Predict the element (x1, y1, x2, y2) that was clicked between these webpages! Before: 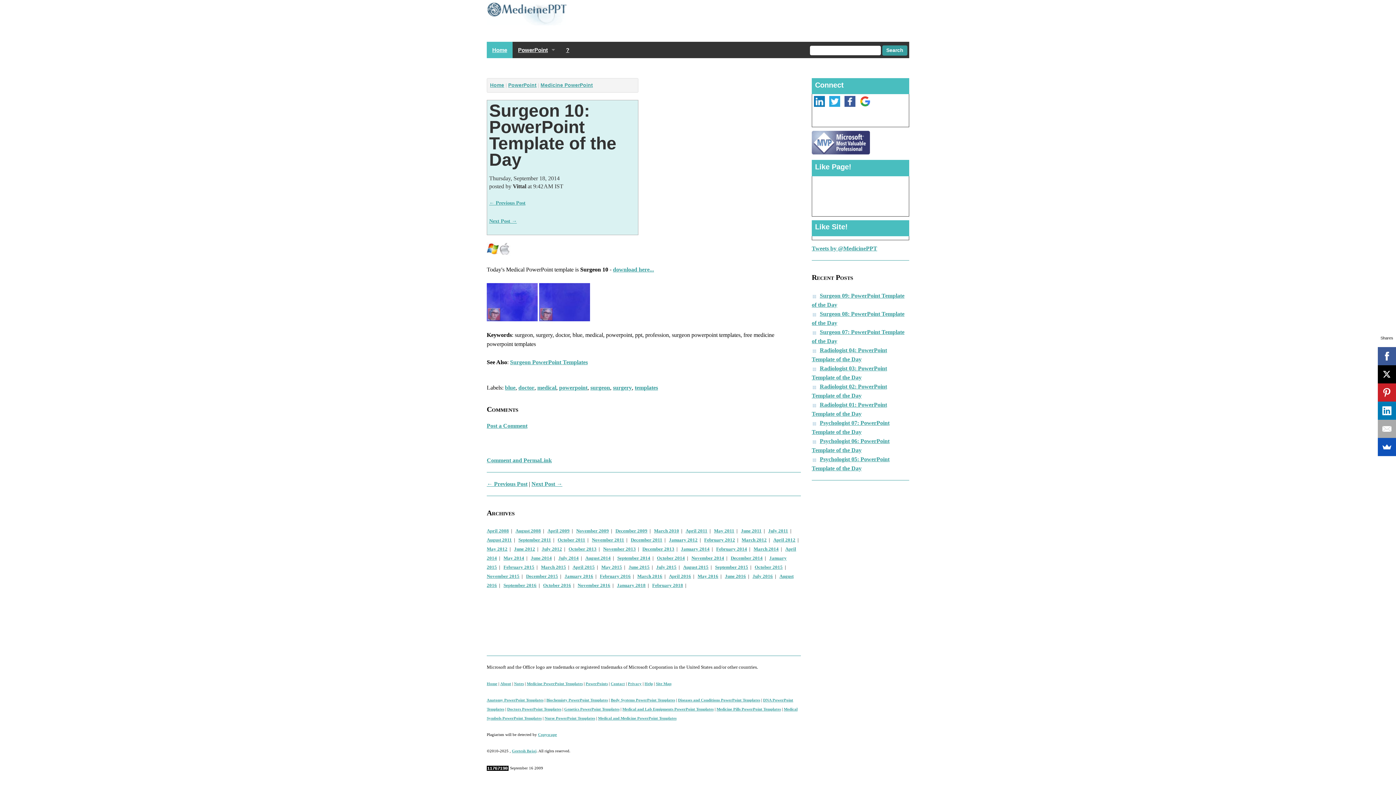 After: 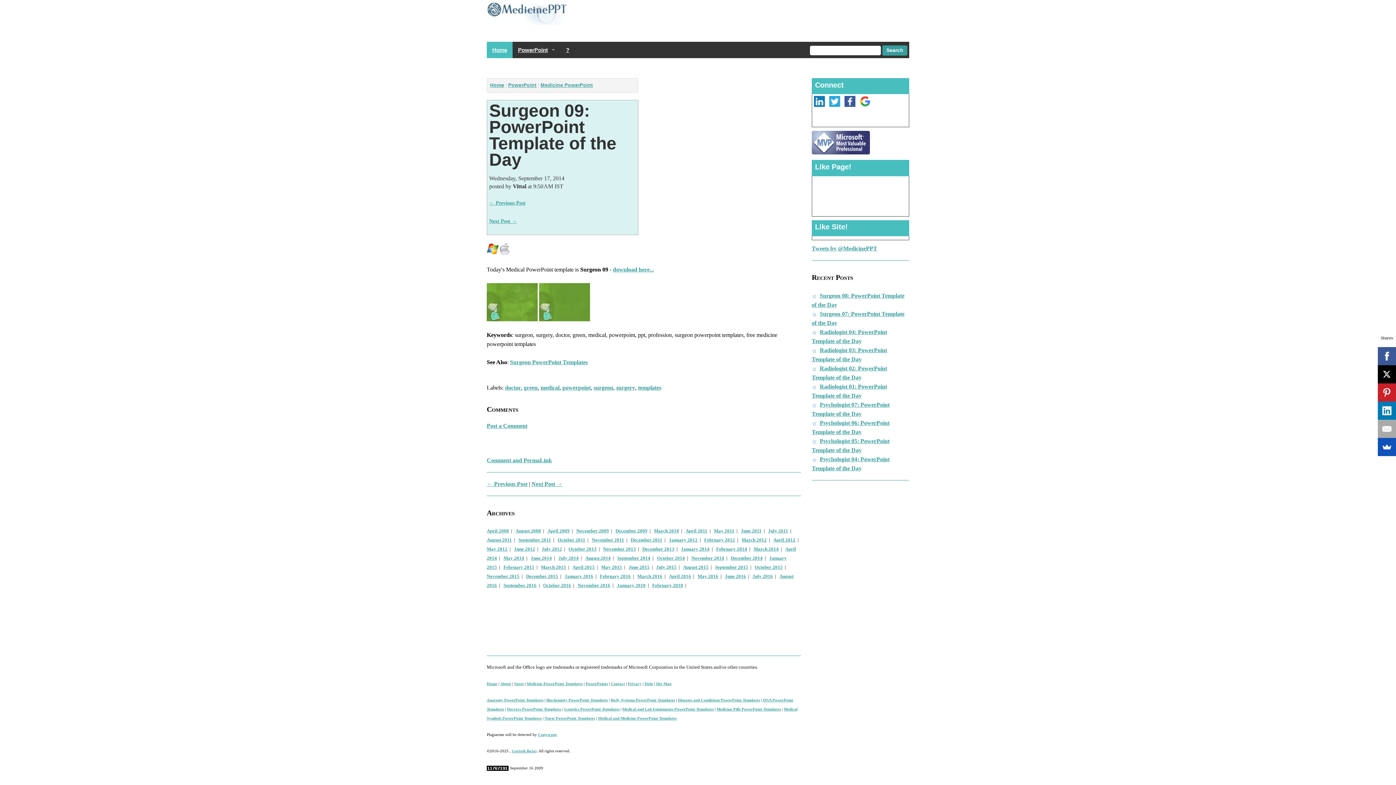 Action: bbox: (489, 199, 525, 205) label: ← Previous Post